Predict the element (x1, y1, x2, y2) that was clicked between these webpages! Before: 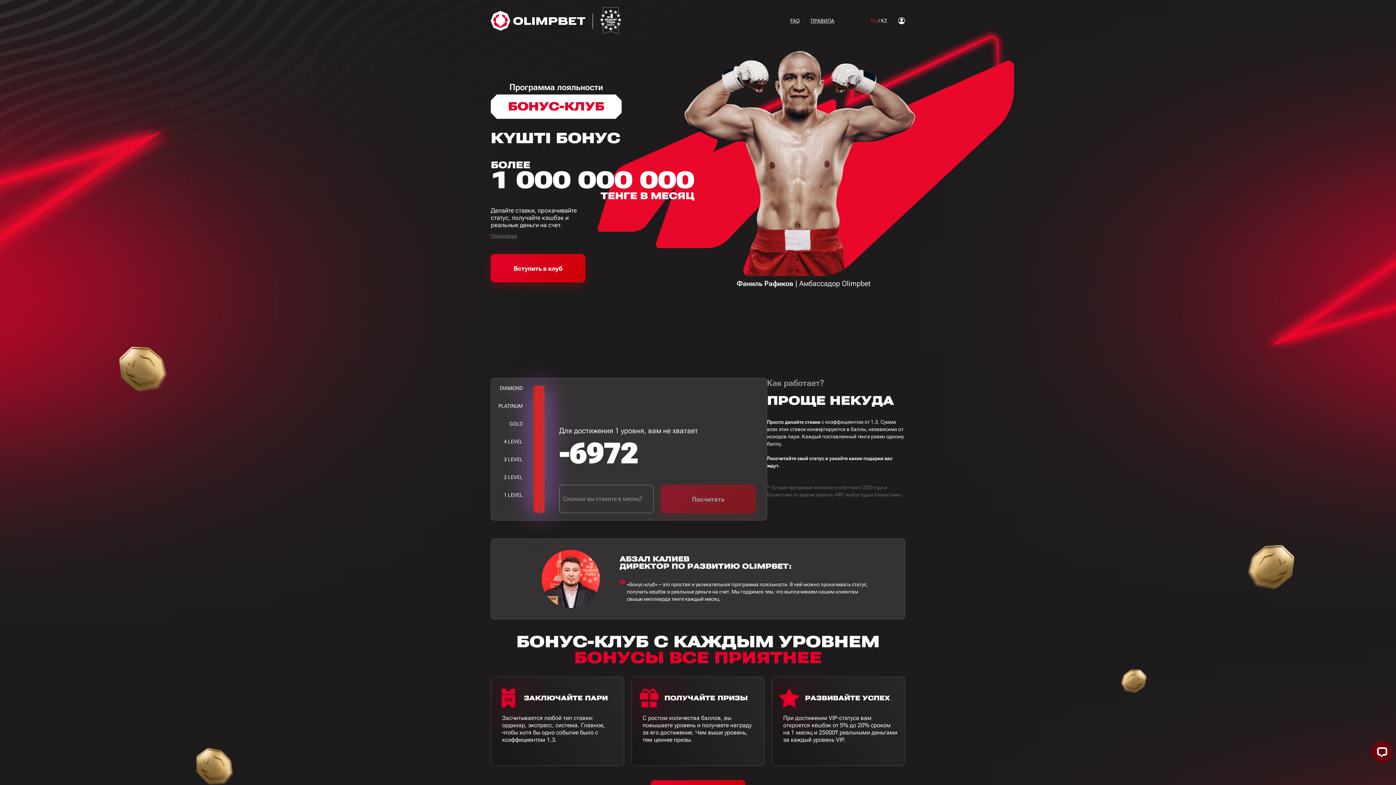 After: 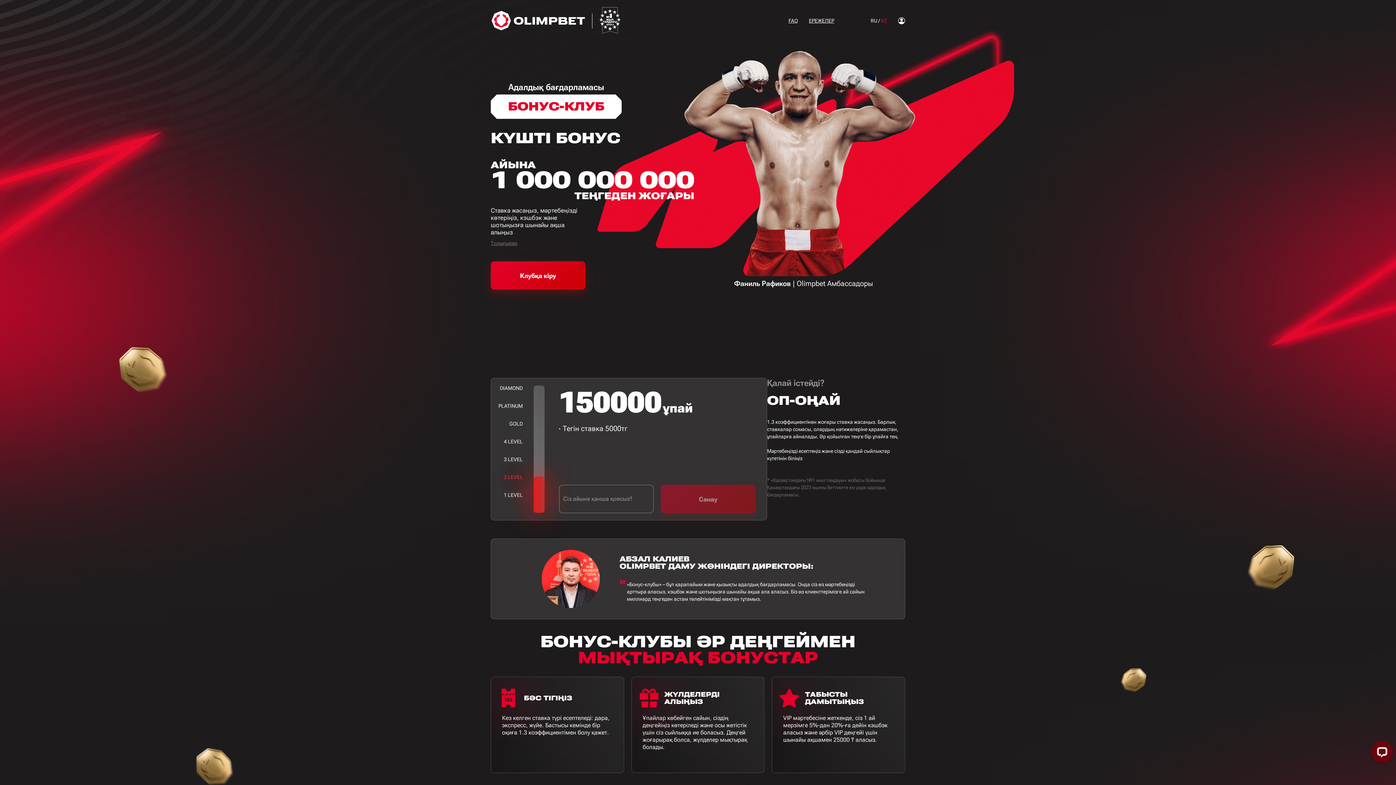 Action: label: KZ bbox: (881, 17, 887, 23)